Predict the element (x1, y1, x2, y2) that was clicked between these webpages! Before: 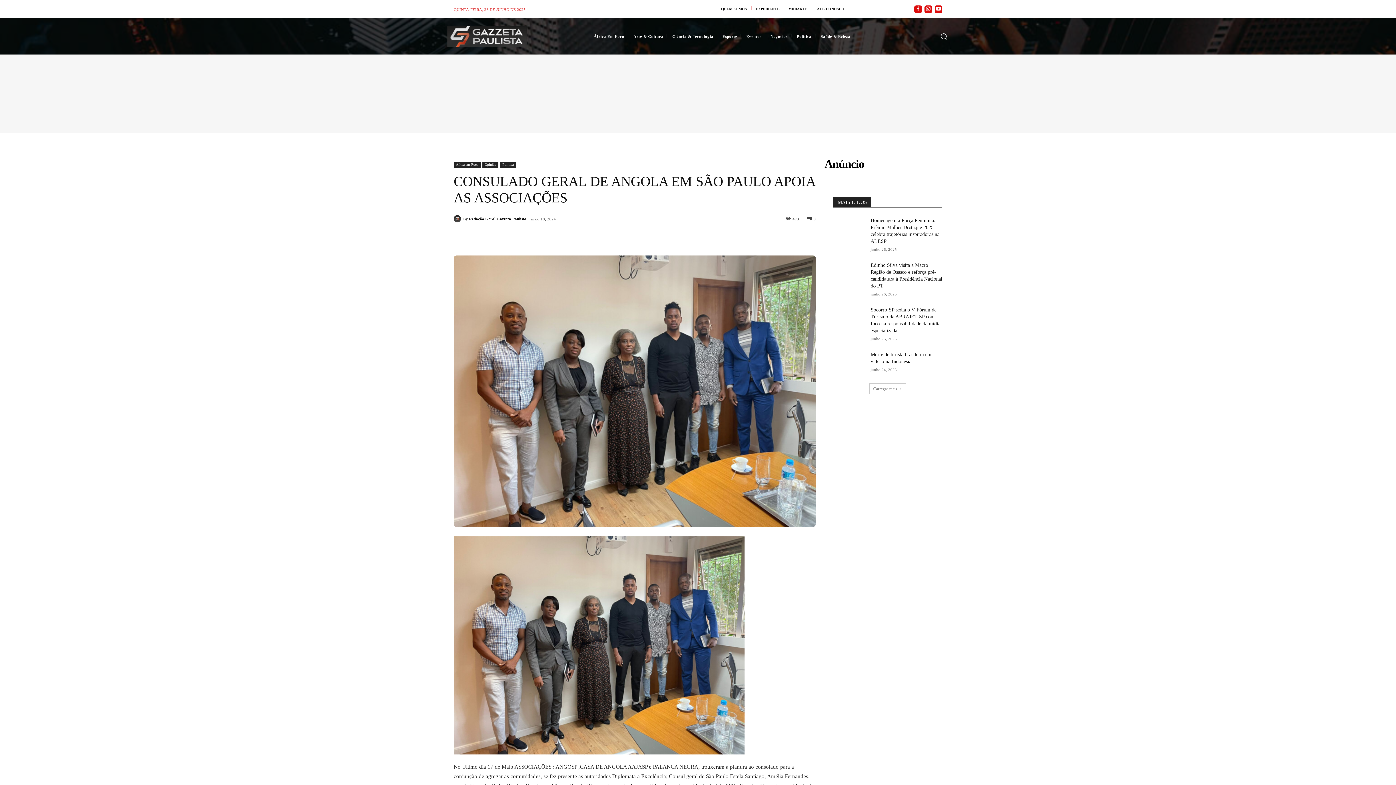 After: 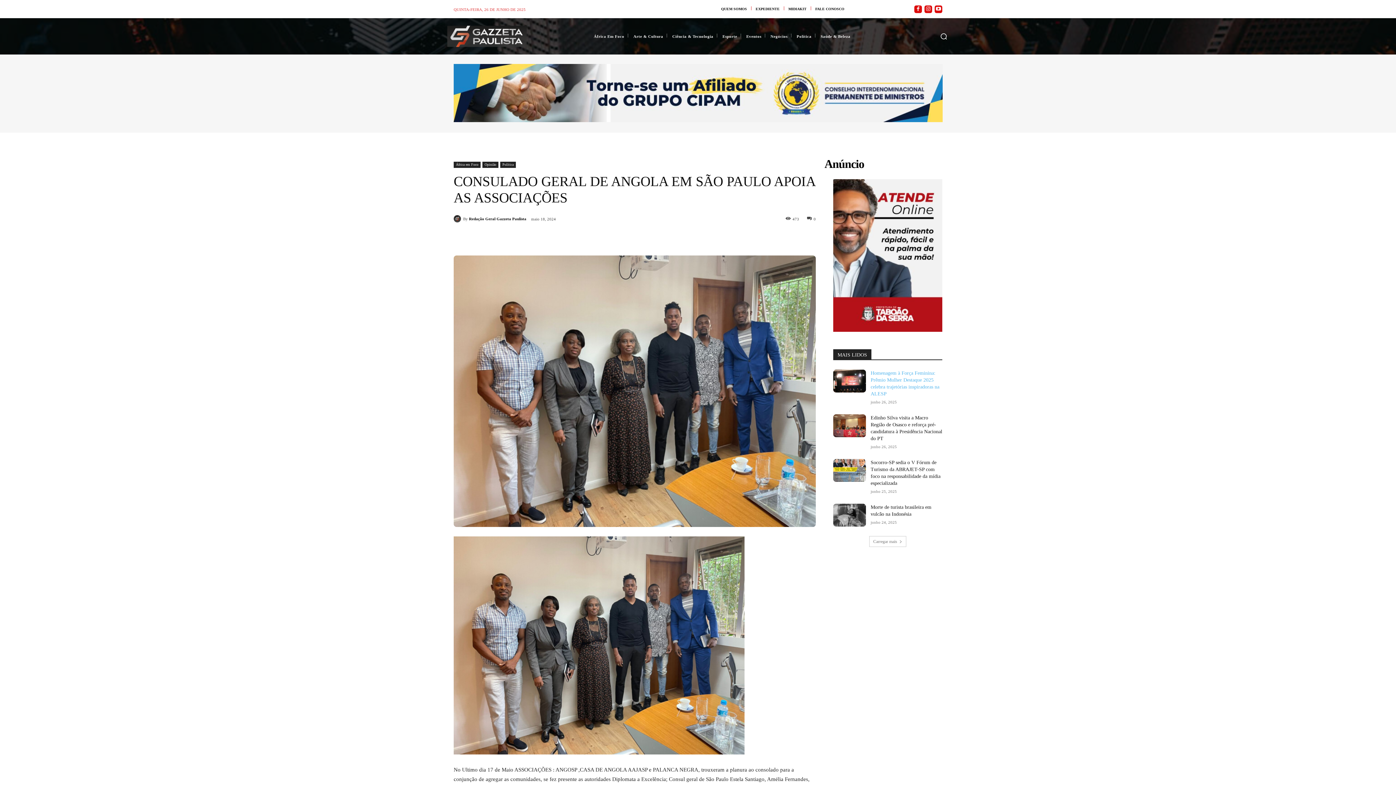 Action: label: Carregar mais bbox: (869, 383, 906, 394)